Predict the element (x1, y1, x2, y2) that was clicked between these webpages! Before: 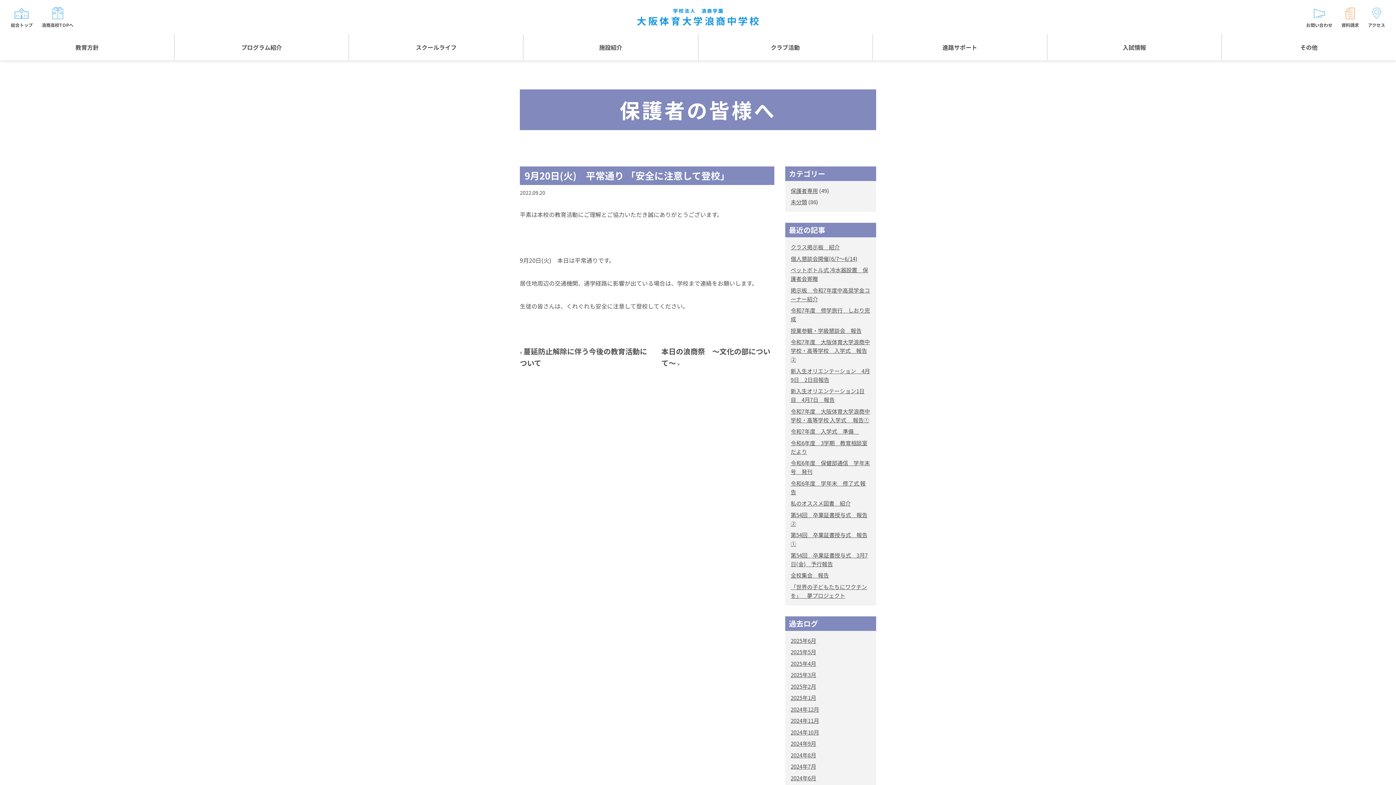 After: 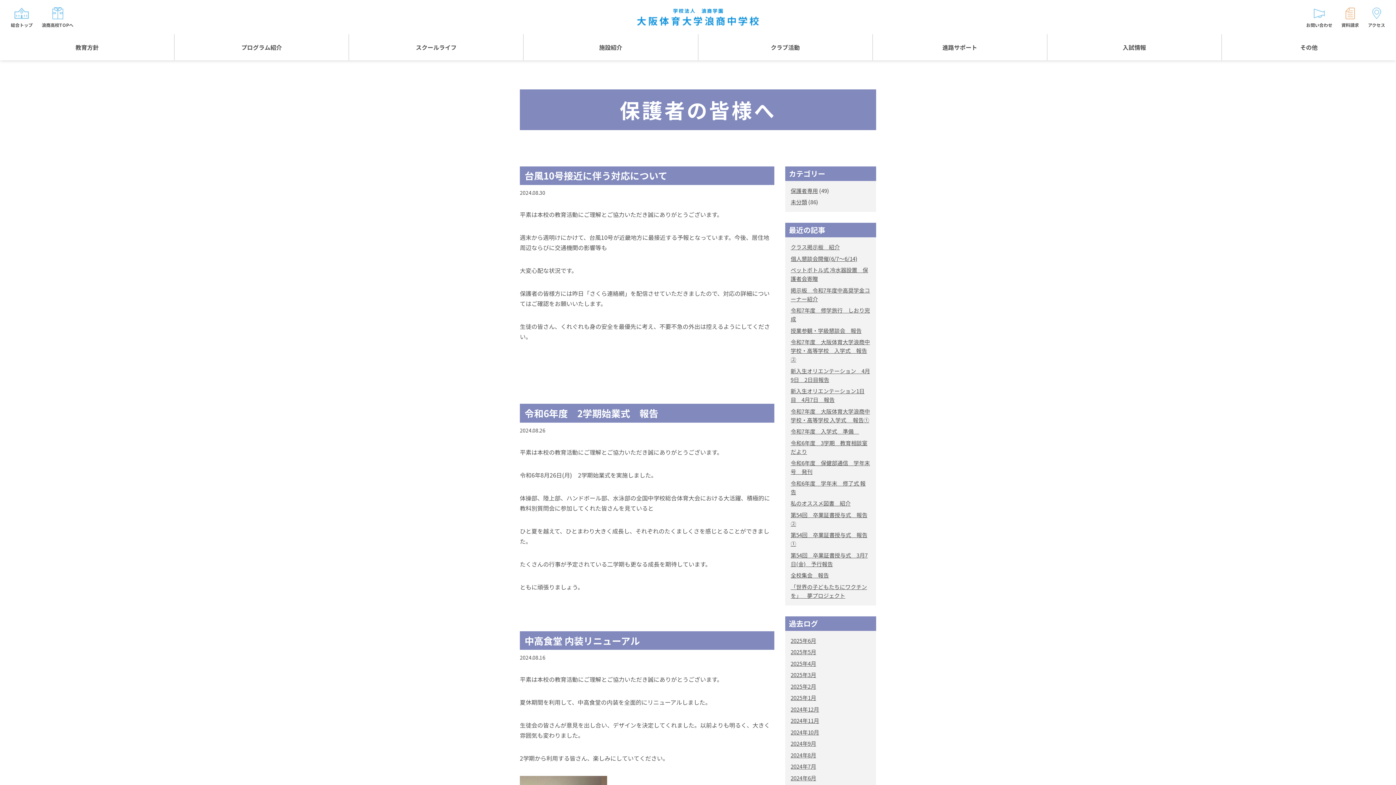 Action: label: 2024年8月 bbox: (790, 751, 816, 759)